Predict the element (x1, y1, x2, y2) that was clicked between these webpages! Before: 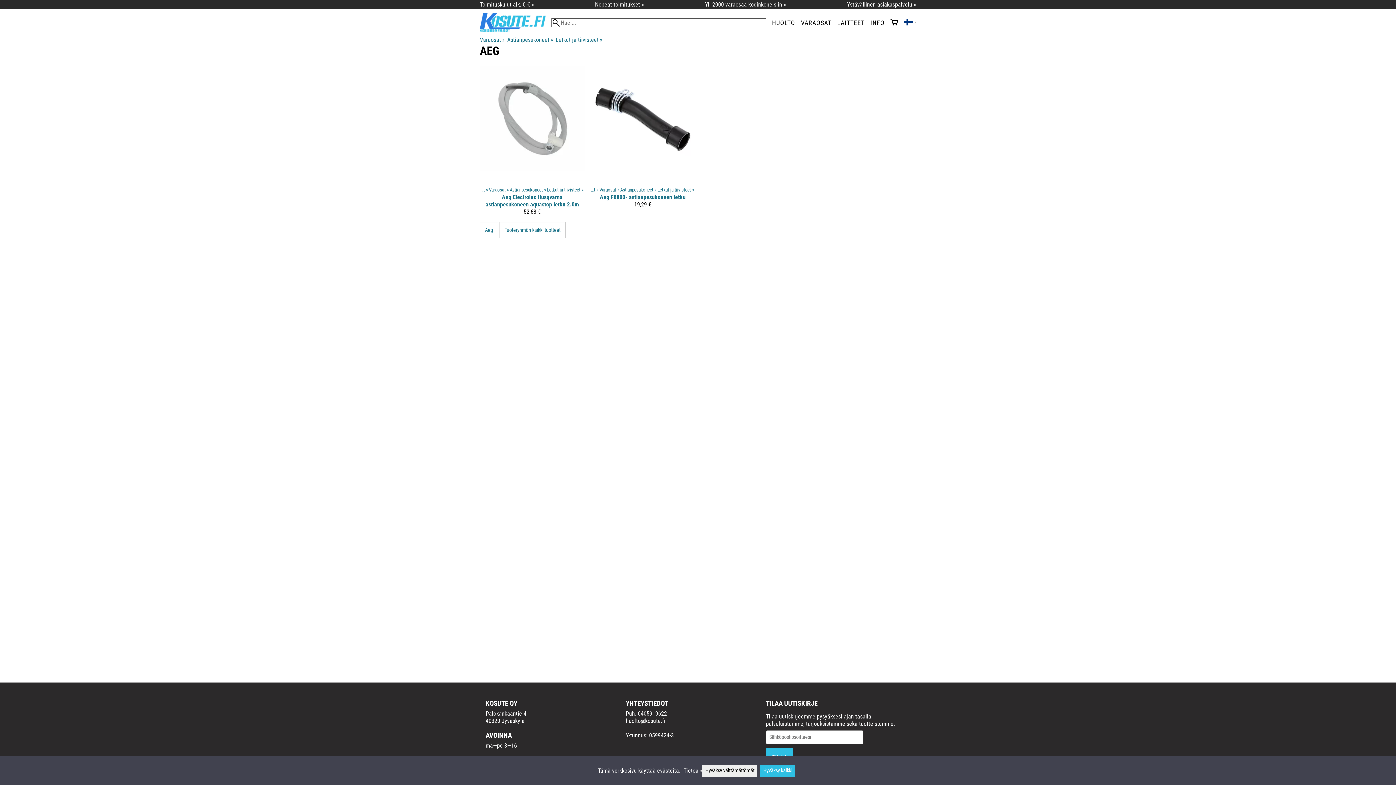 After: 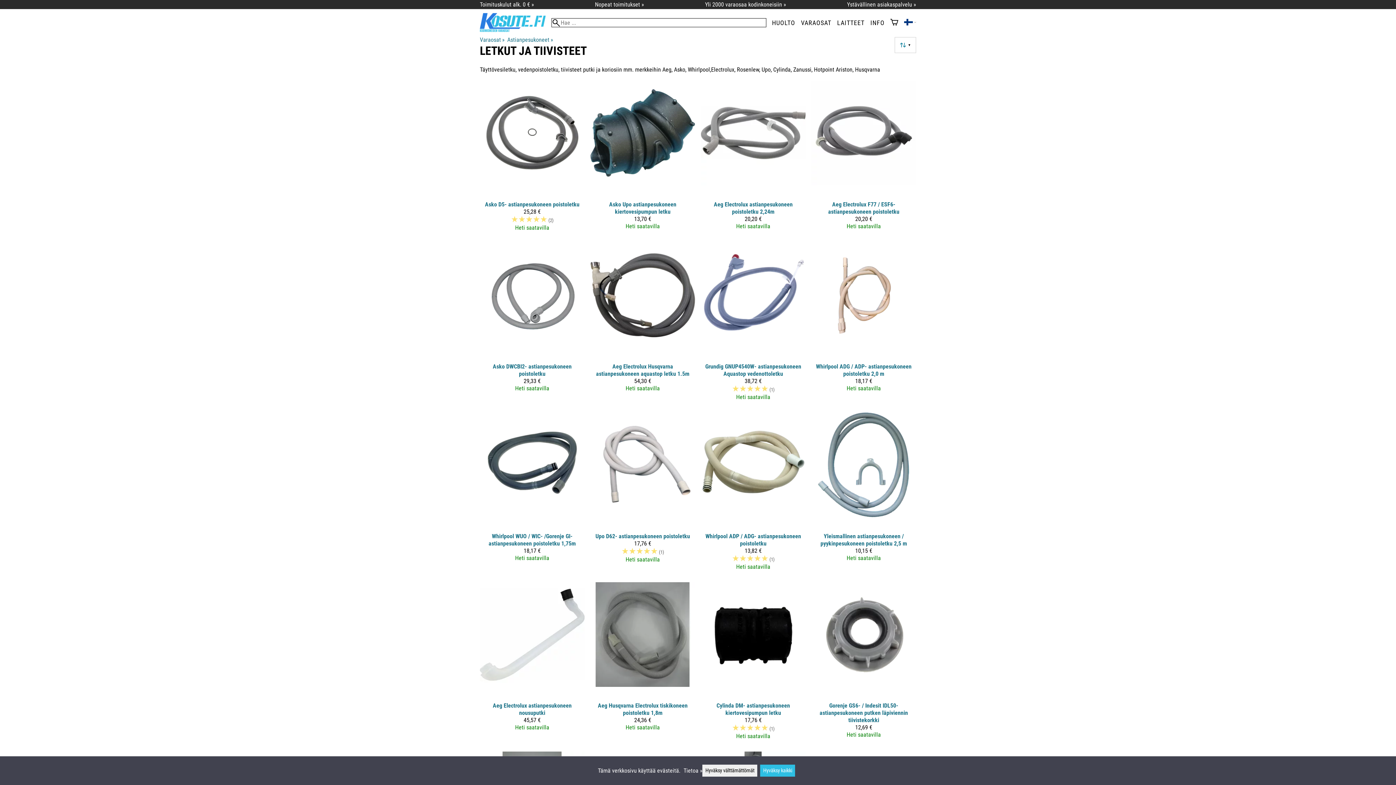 Action: bbox: (555, 36, 603, 43) label: Letkut ja tiivisteet‪»